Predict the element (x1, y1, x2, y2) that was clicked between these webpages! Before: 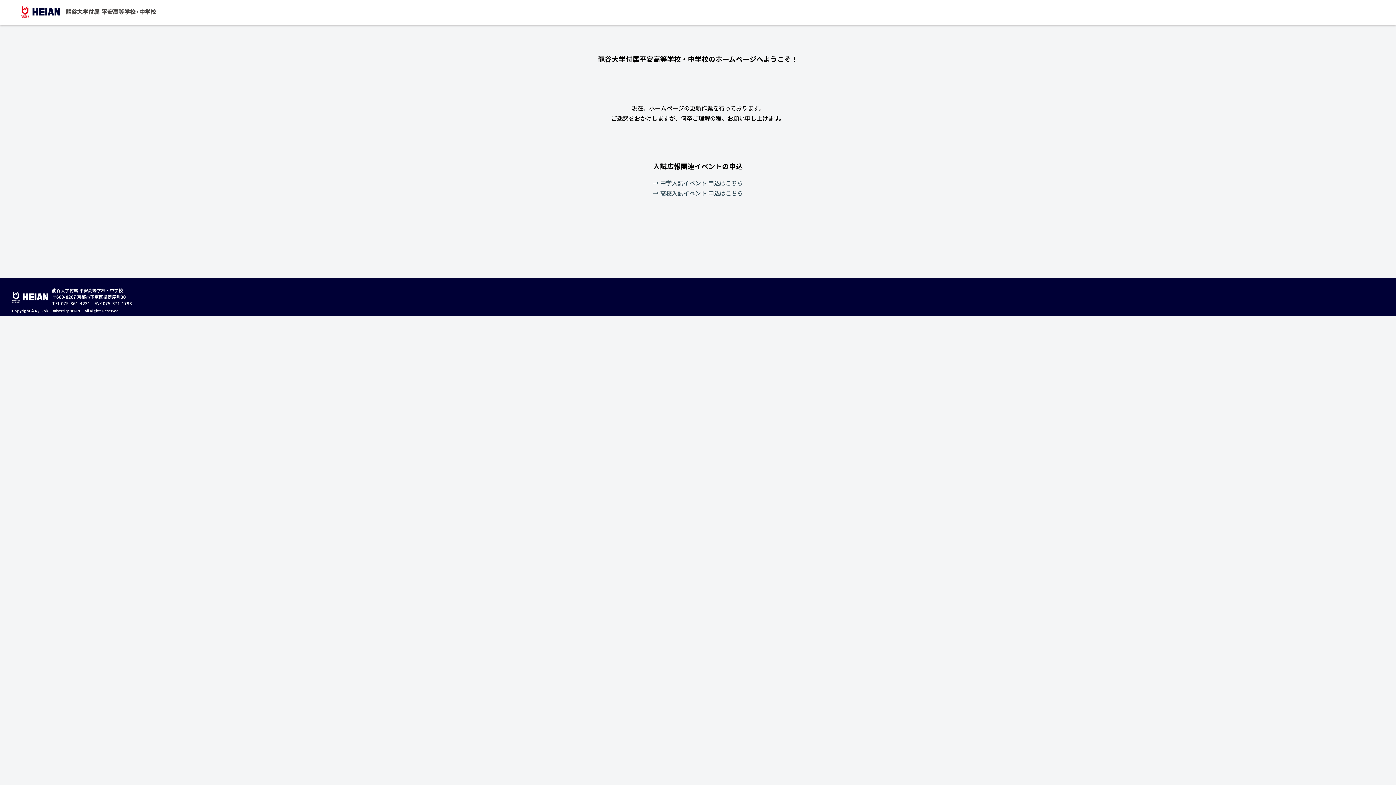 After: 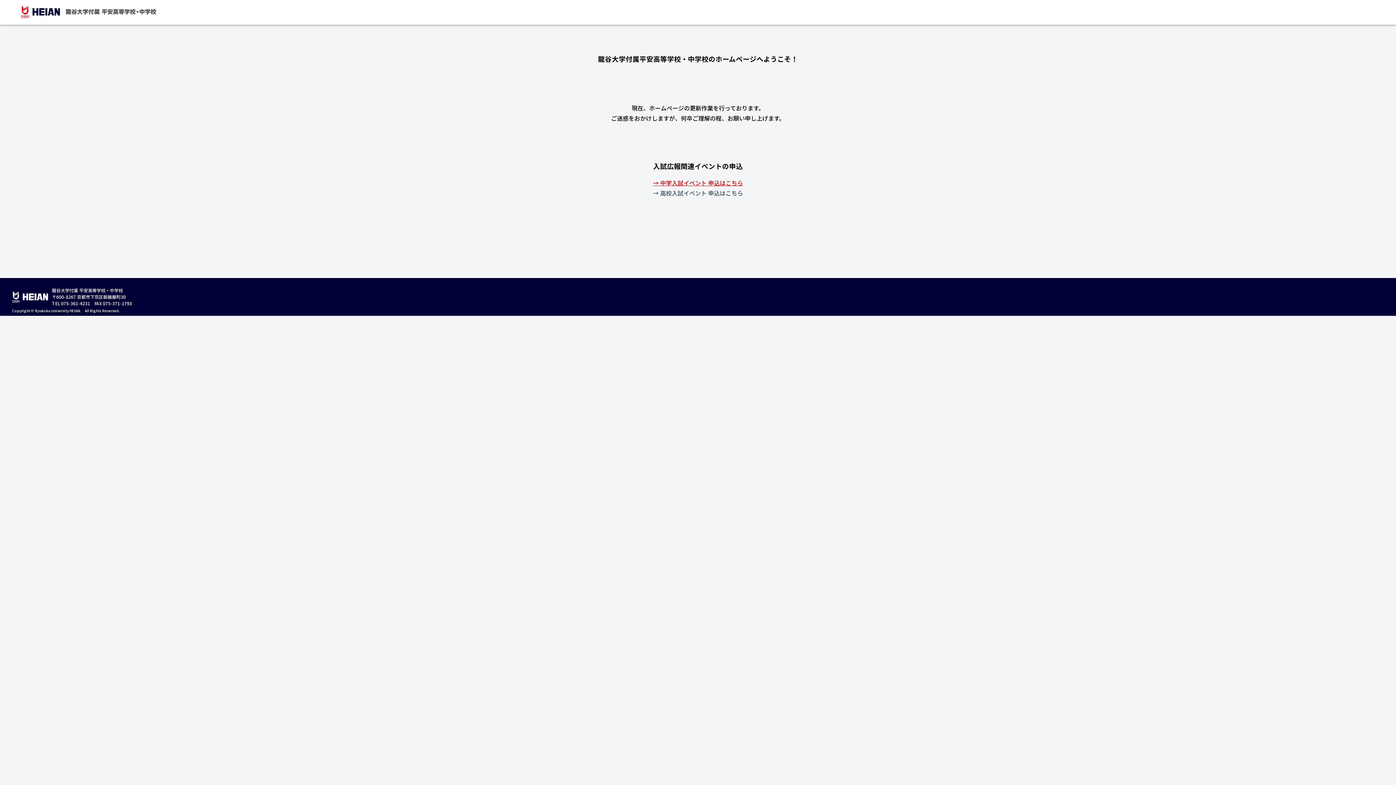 Action: bbox: (653, 178, 743, 187) label: → 中学入試イベント 申込はこちら